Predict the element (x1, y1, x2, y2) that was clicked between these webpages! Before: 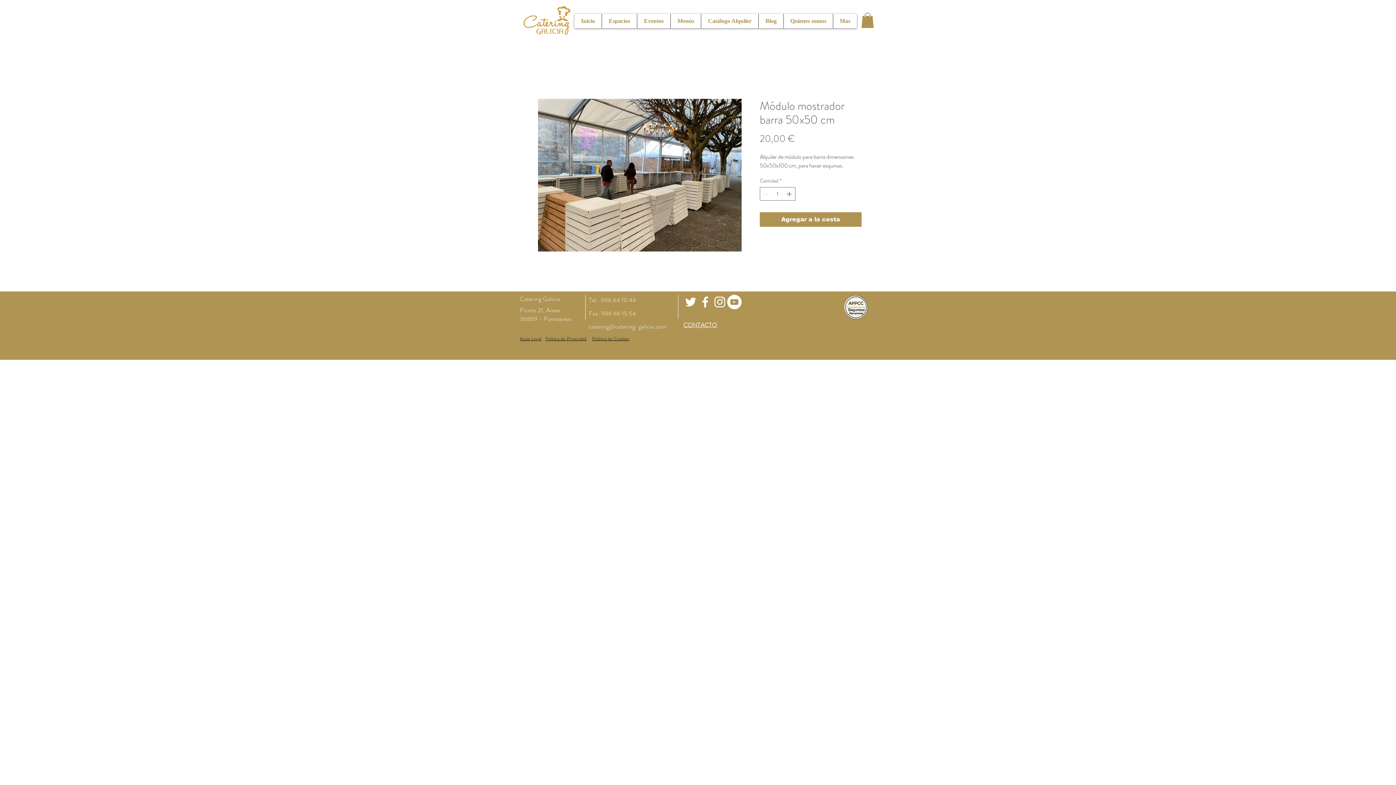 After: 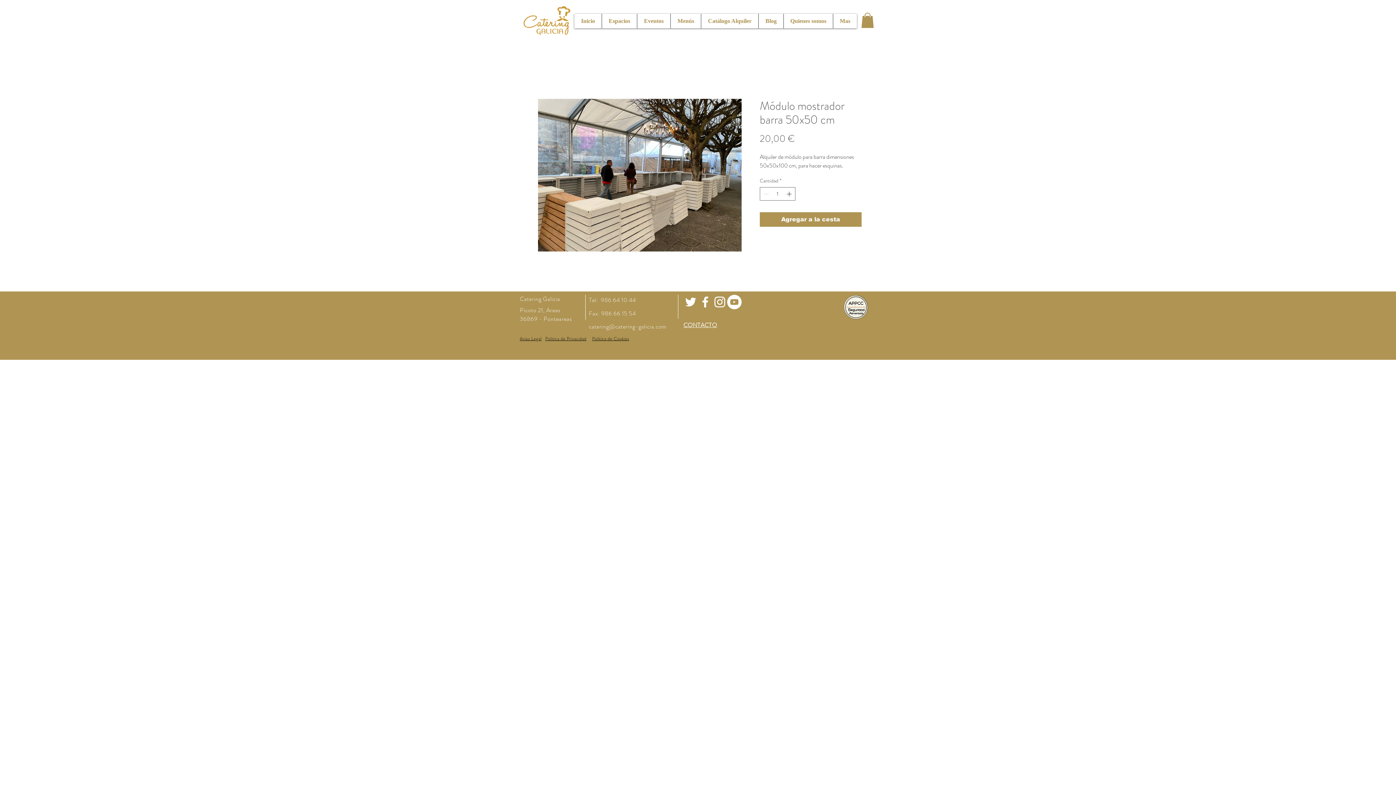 Action: label: White Facebook Icon bbox: (698, 294, 712, 309)